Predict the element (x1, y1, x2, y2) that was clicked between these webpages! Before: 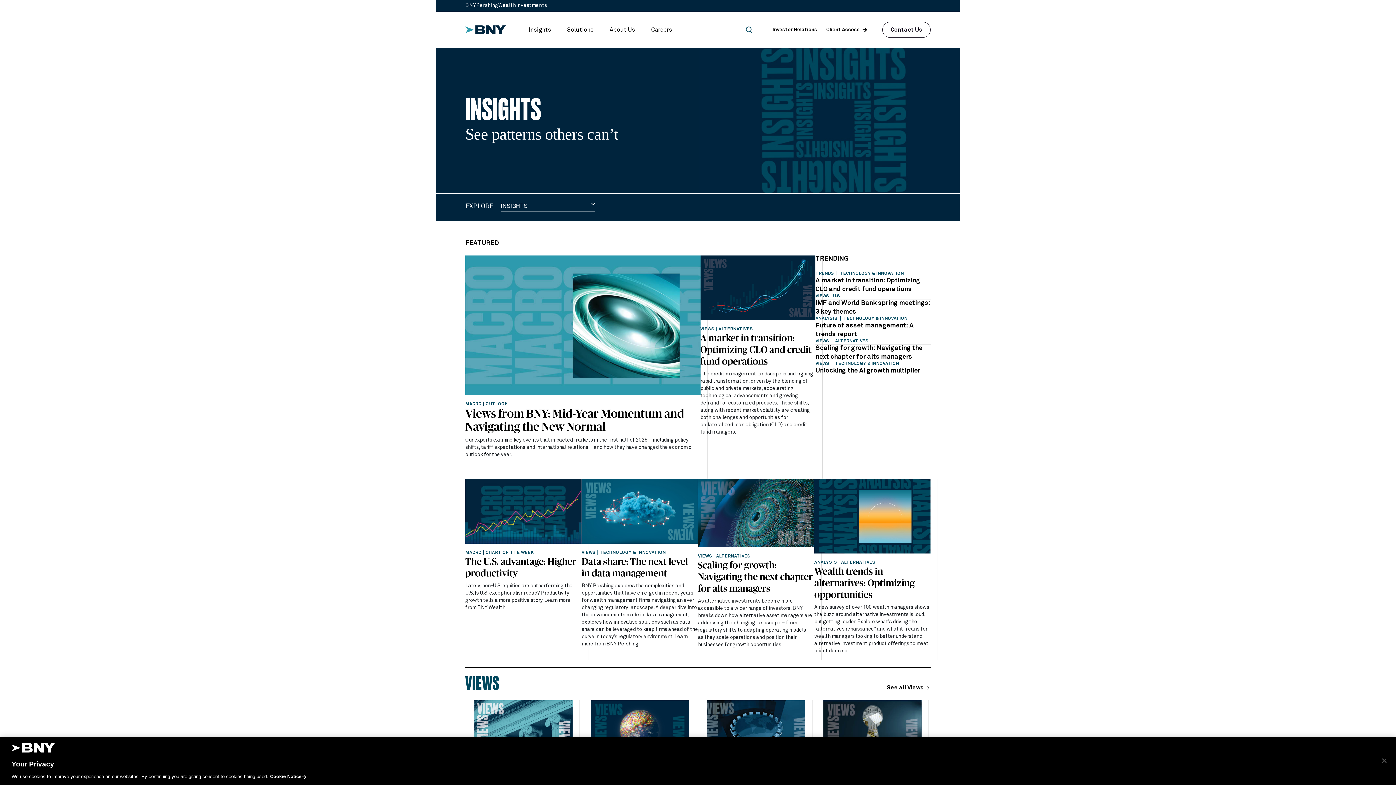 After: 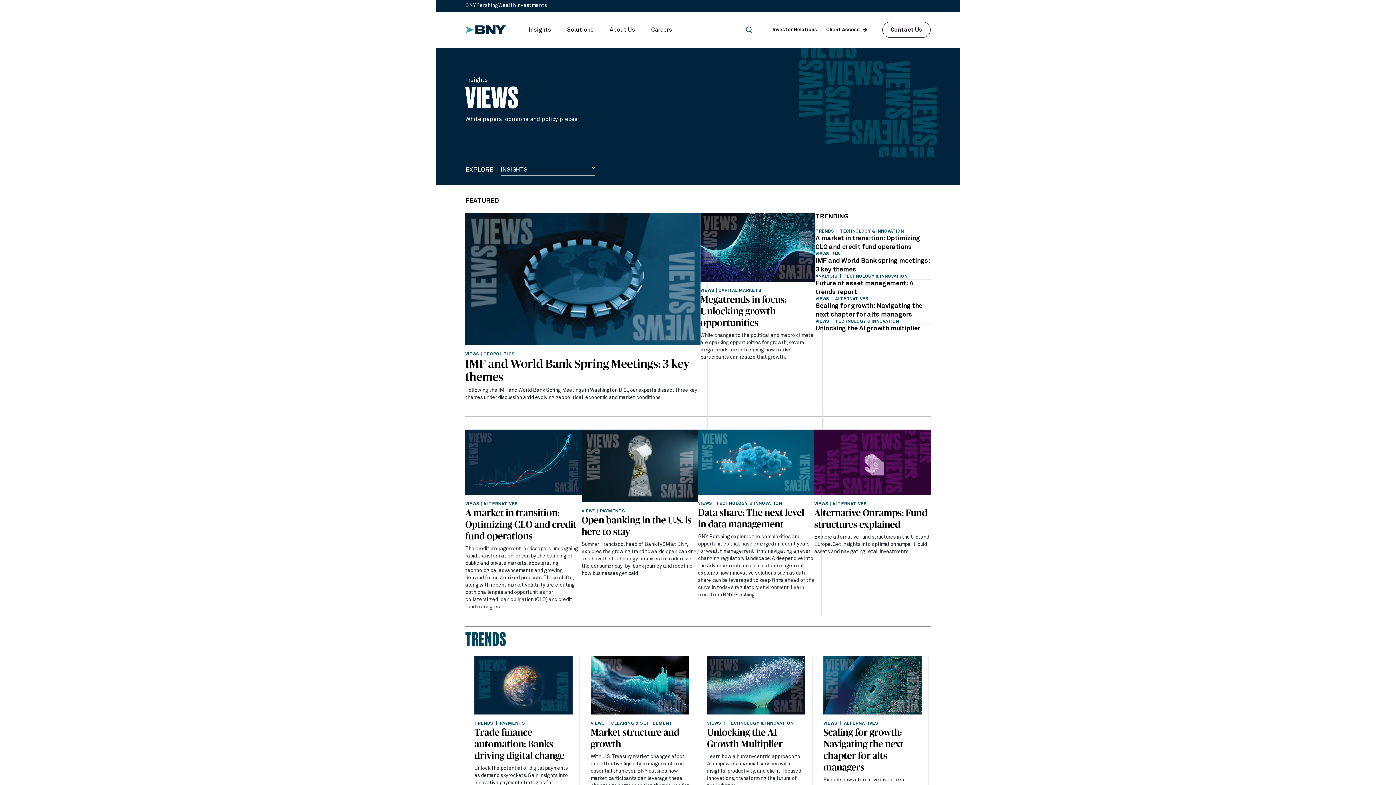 Action: bbox: (886, 675, 930, 700) label: See all Views 